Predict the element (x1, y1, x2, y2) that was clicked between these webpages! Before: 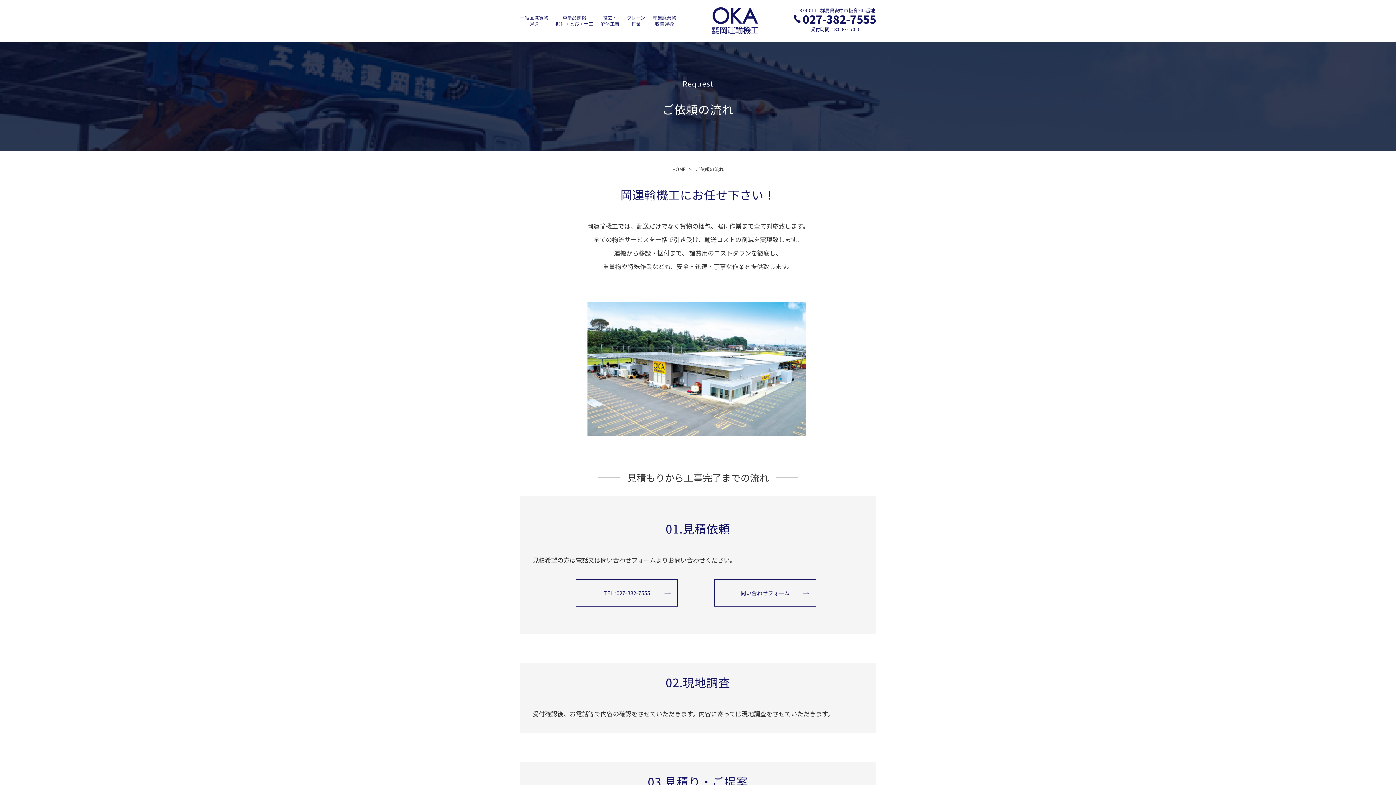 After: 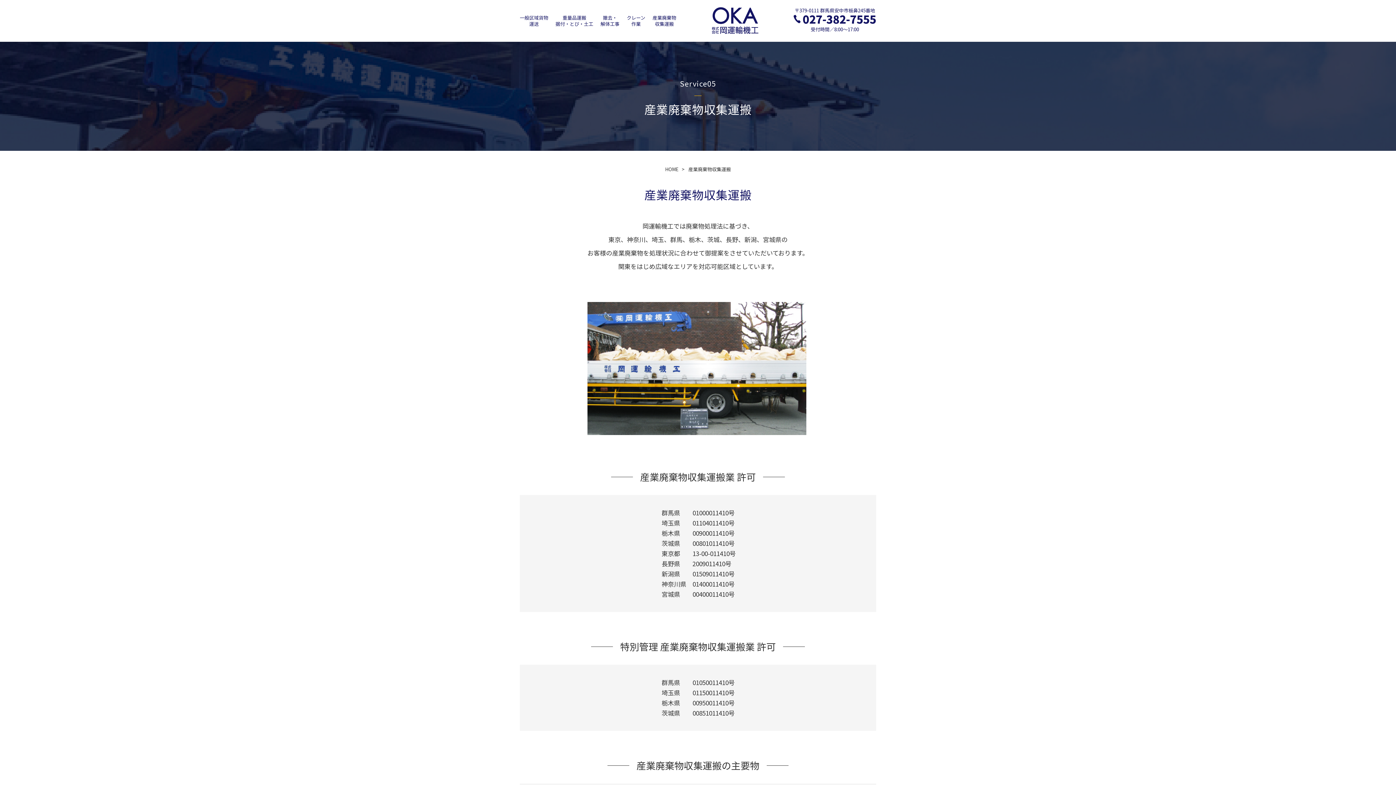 Action: bbox: (652, 14, 676, 26) label: 産業廃棄物
収集運搬